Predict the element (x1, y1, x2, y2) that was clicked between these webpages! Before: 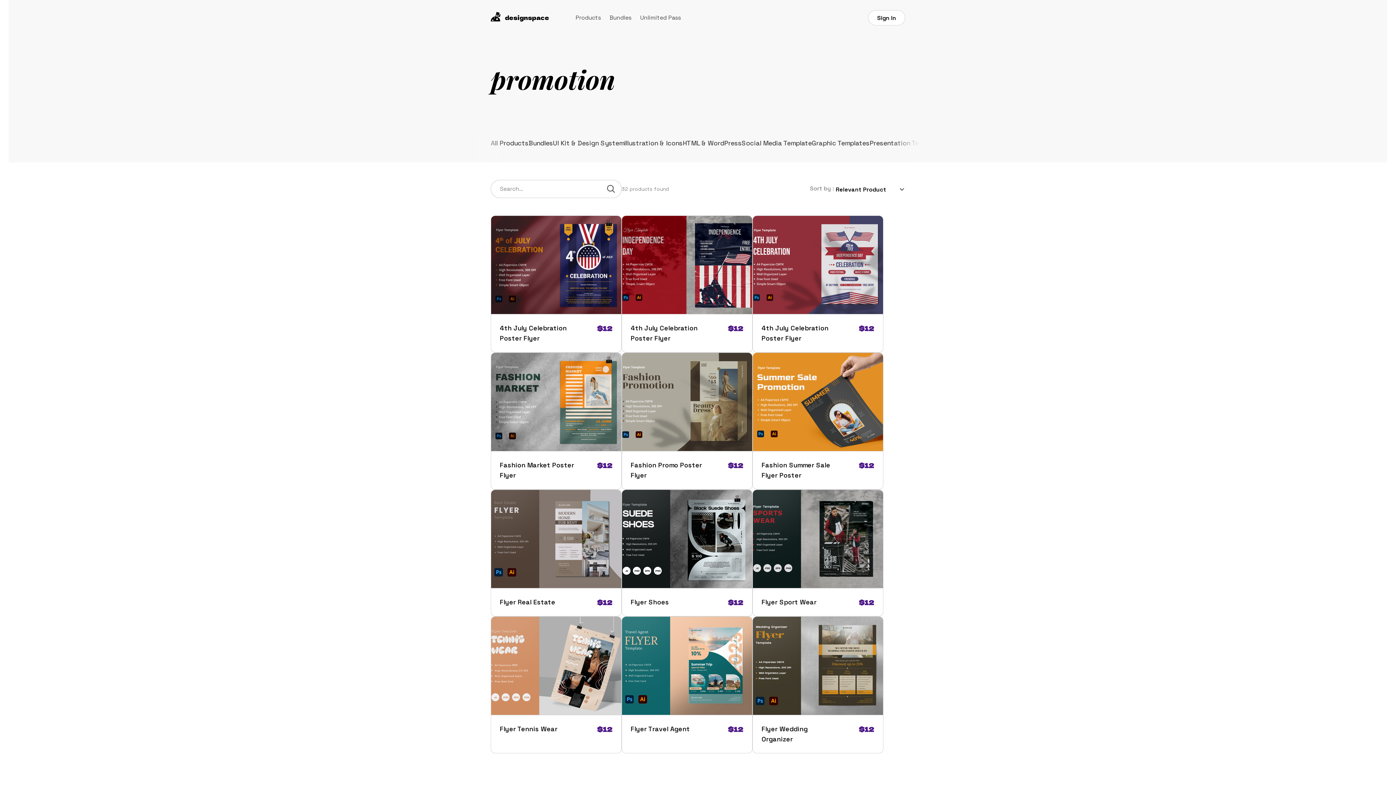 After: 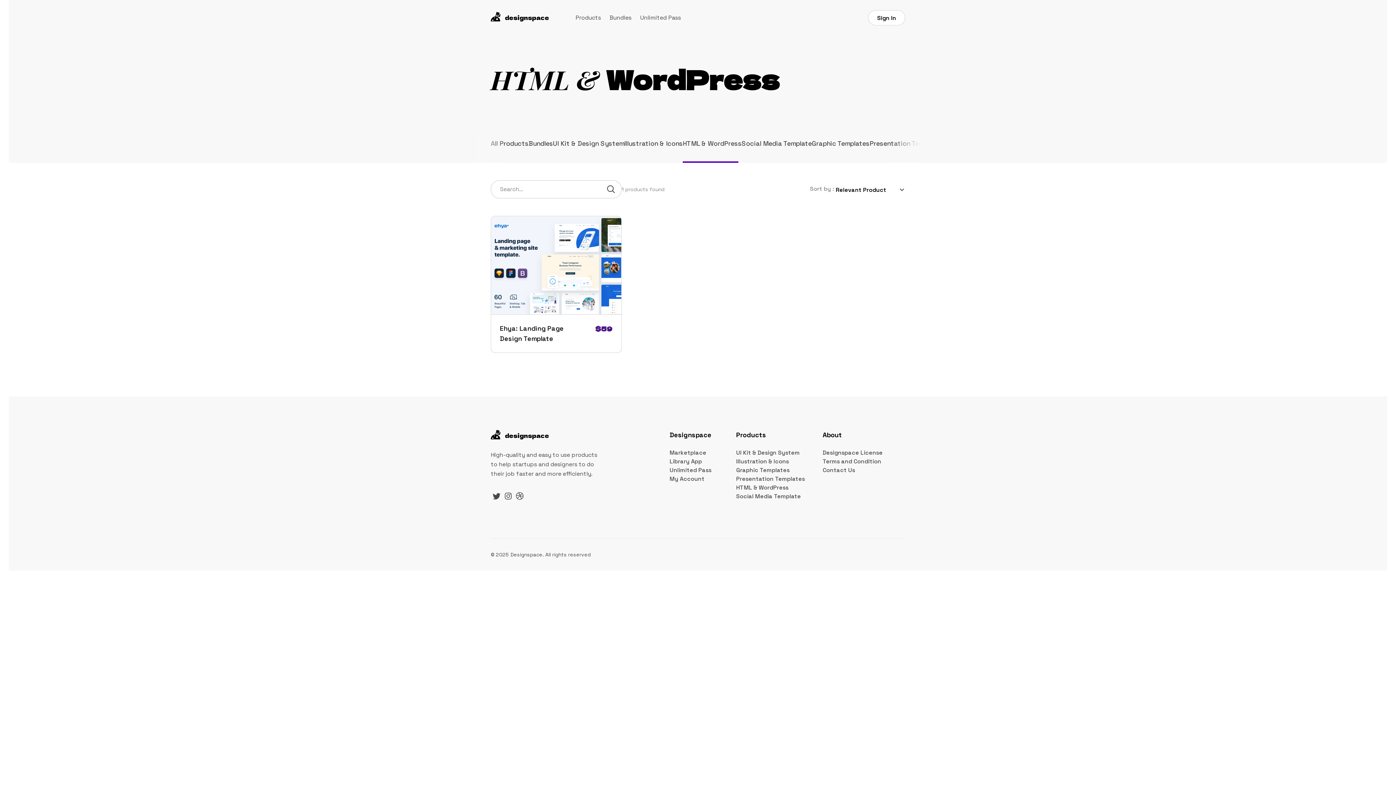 Action: bbox: (682, 138, 741, 161) label: HTML & WordPress